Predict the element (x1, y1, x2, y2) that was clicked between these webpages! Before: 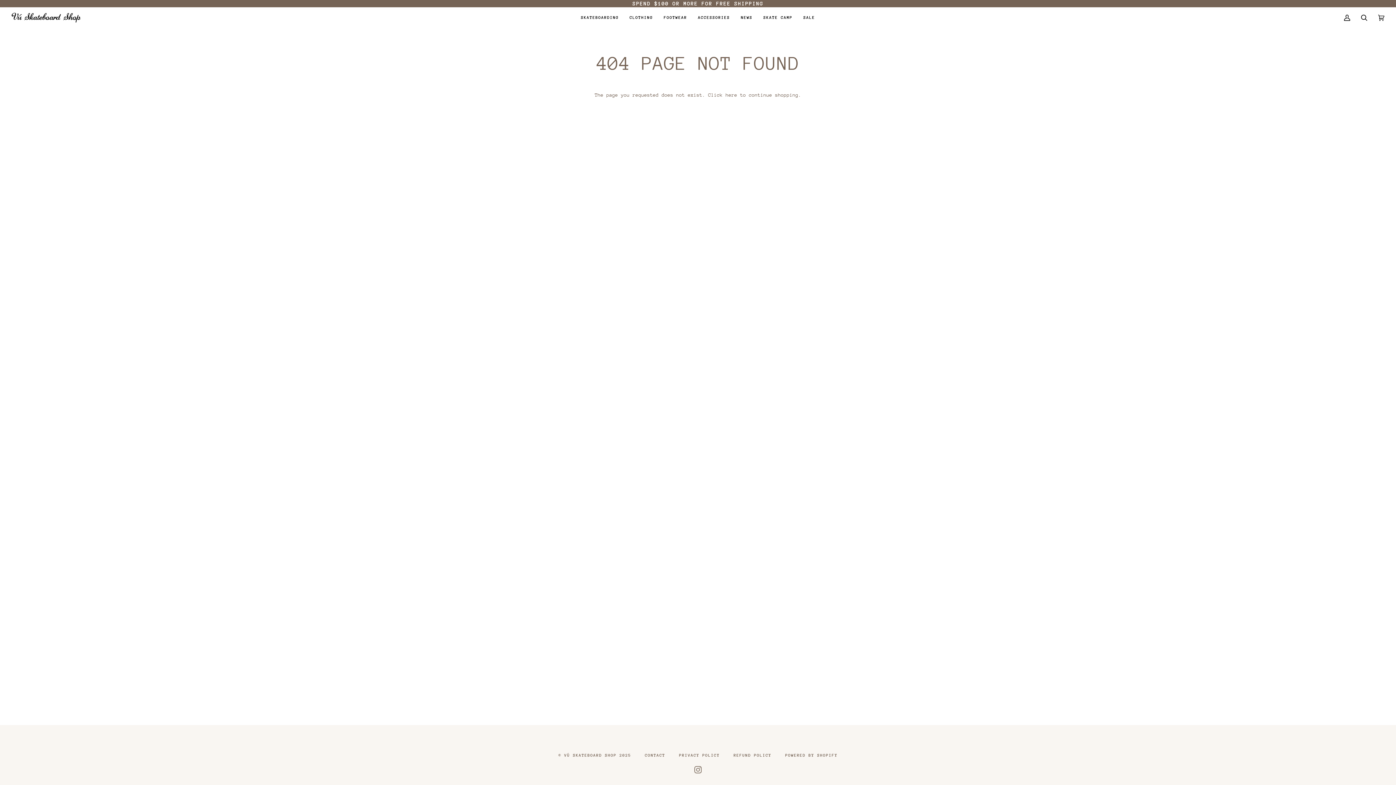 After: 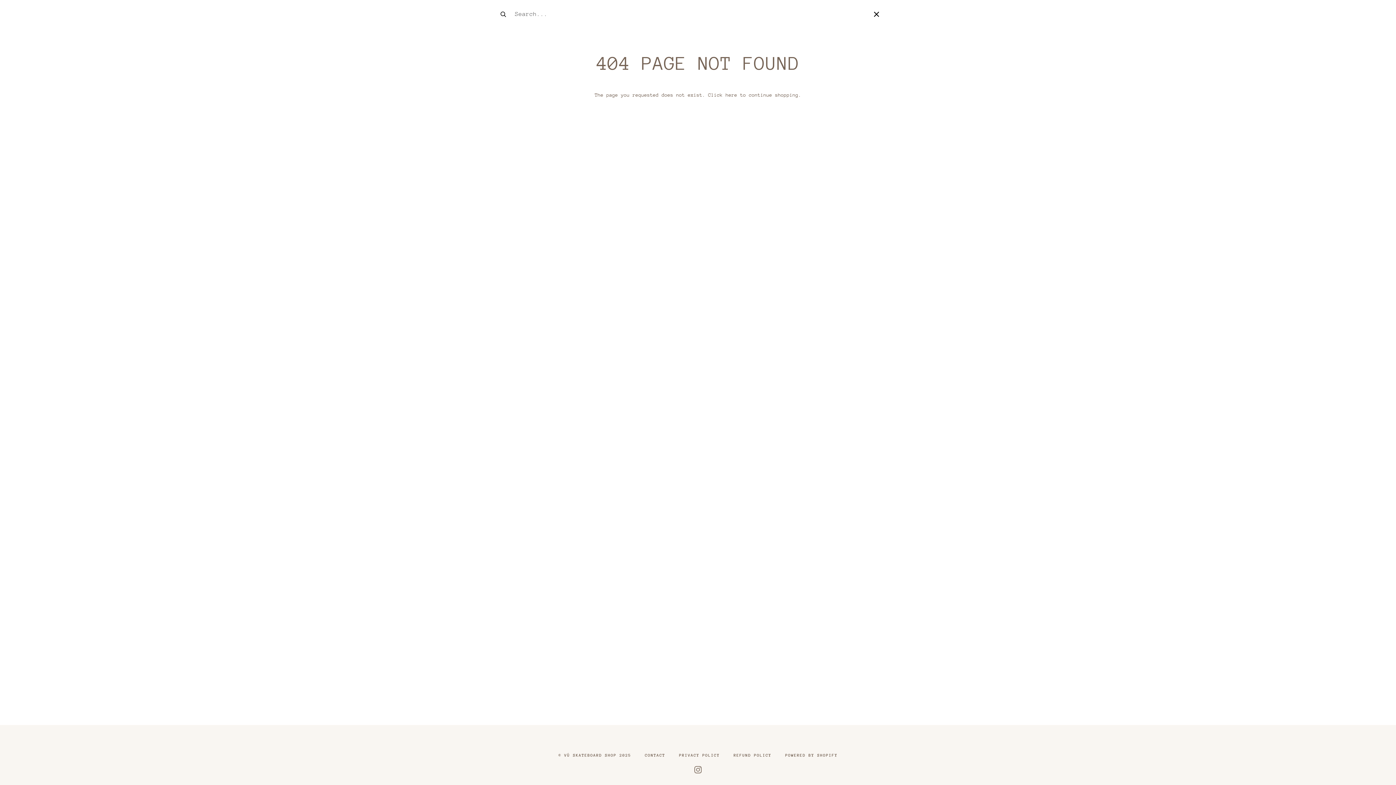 Action: bbox: (1356, 7, 1373, 28) label: Search